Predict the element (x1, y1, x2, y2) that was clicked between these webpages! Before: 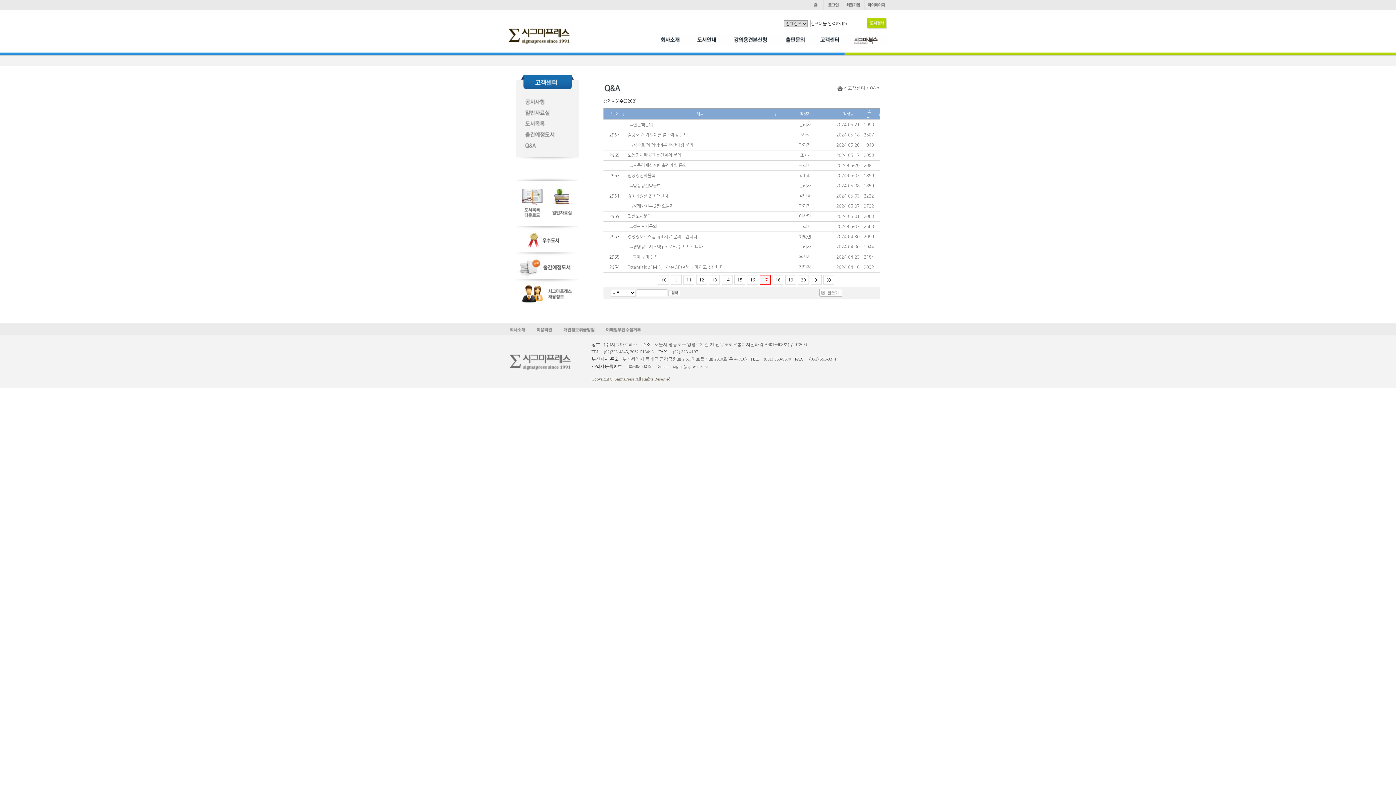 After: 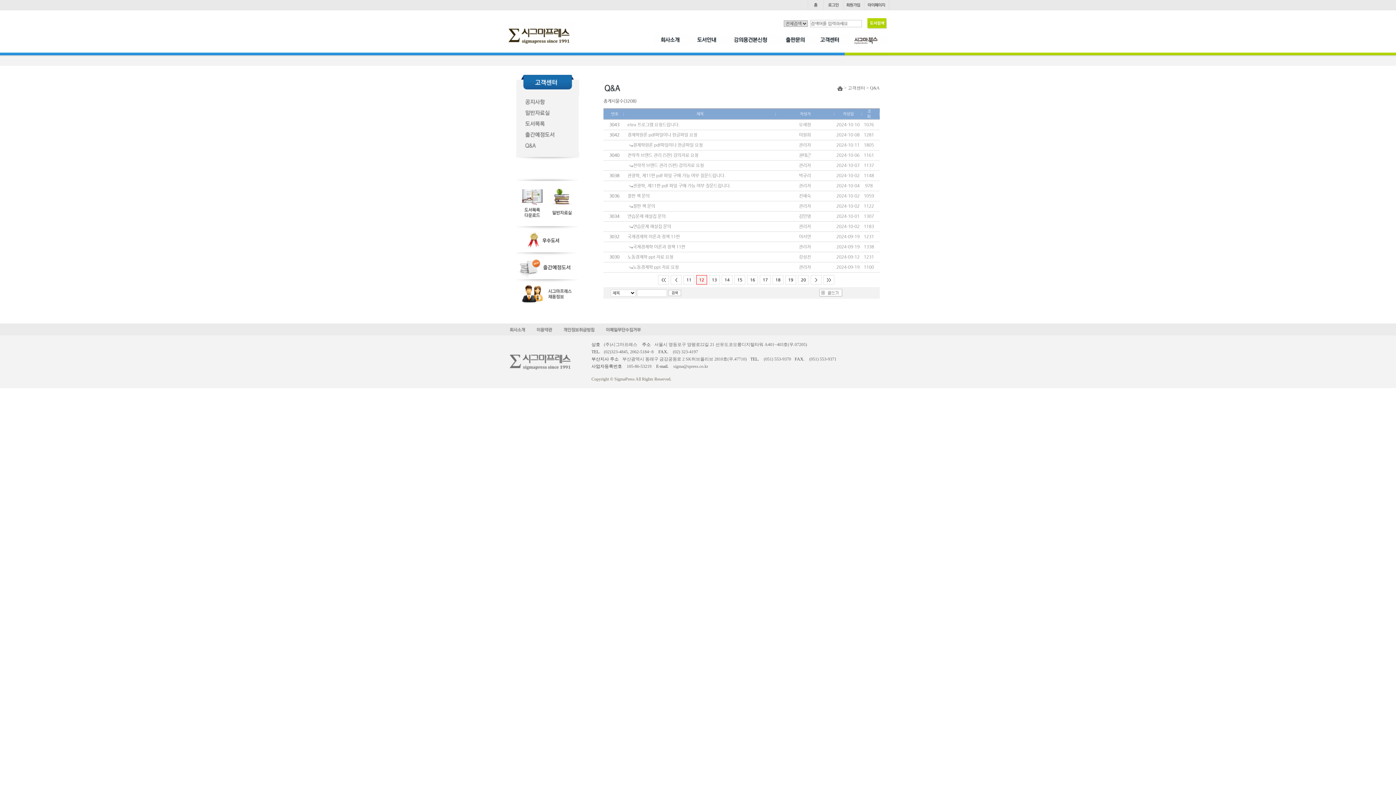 Action: label: 12 bbox: (699, 277, 704, 282)